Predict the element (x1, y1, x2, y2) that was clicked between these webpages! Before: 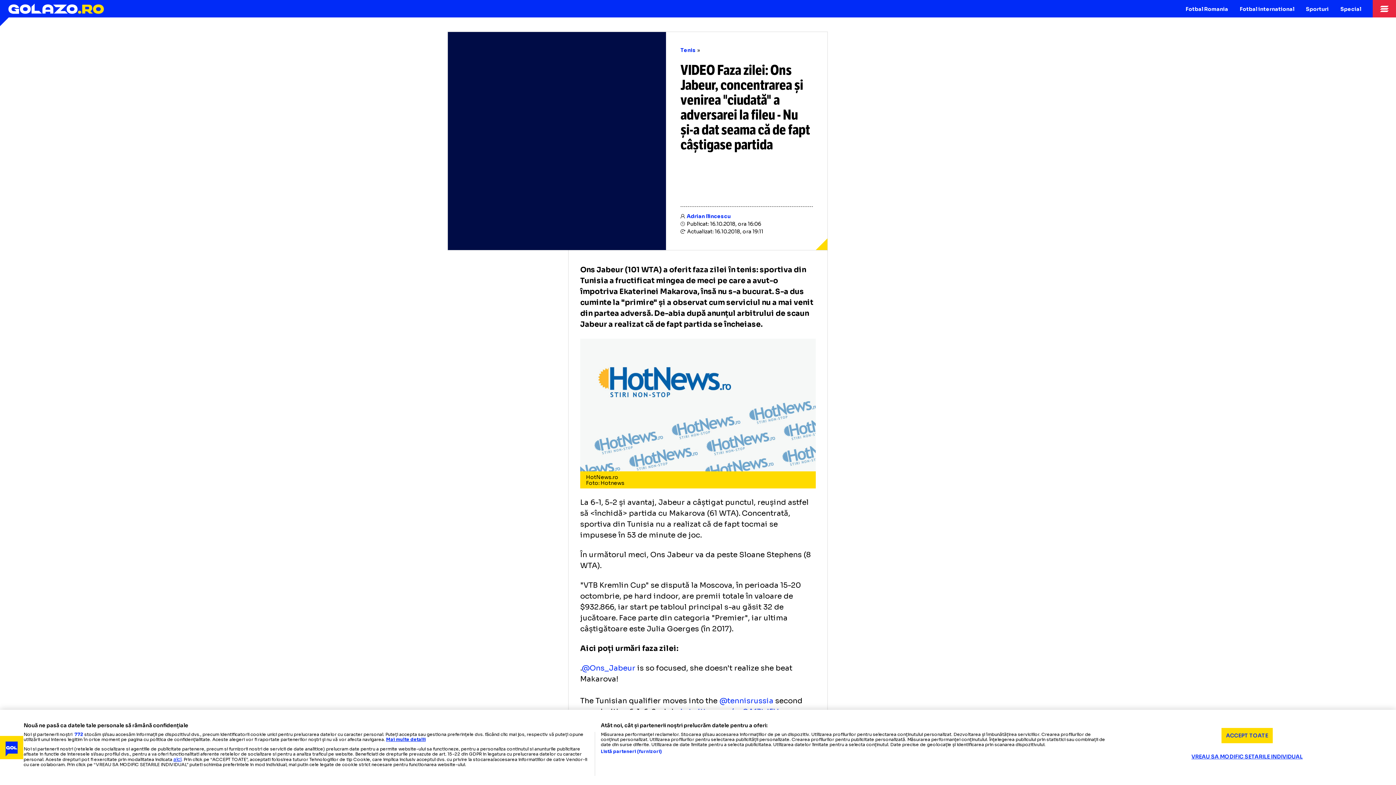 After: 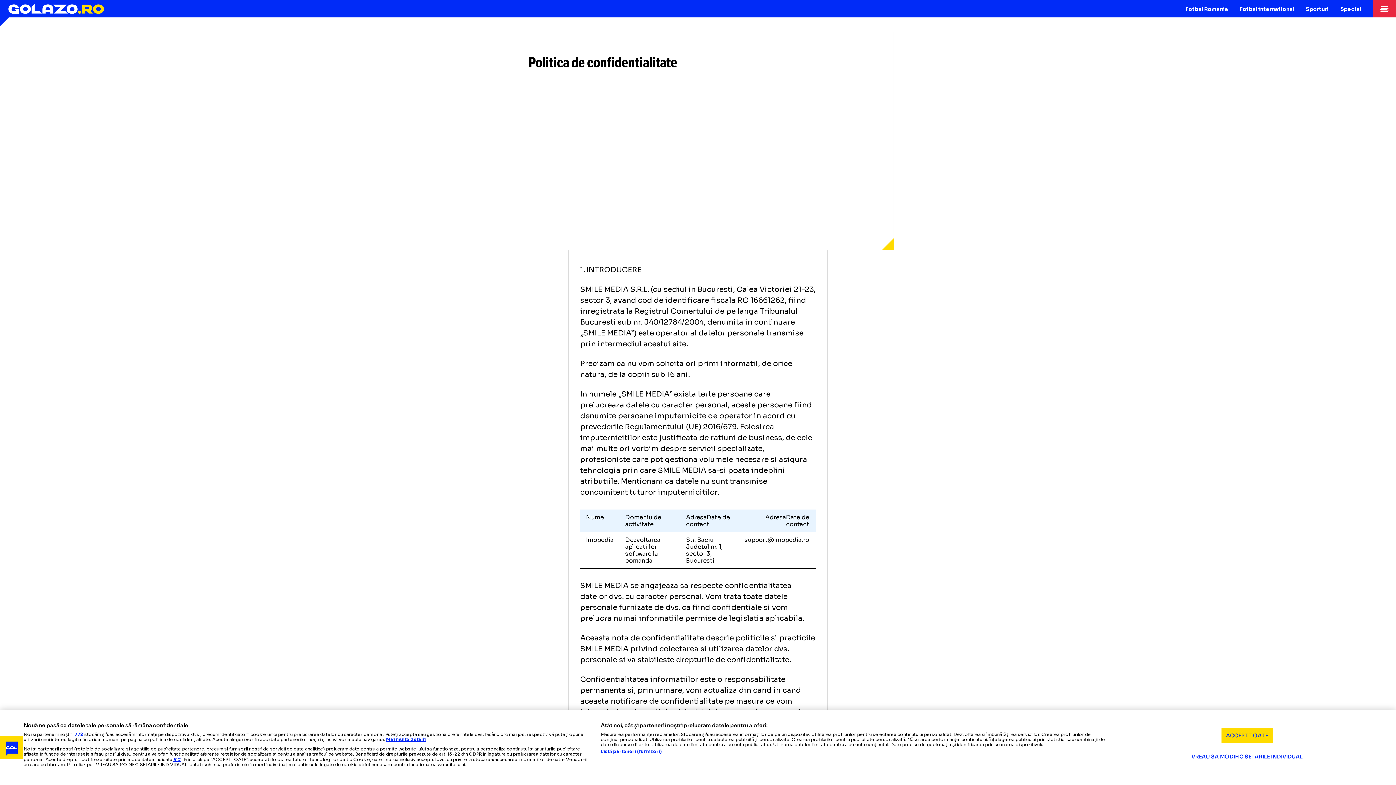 Action: label: aici bbox: (173, 756, 181, 762)